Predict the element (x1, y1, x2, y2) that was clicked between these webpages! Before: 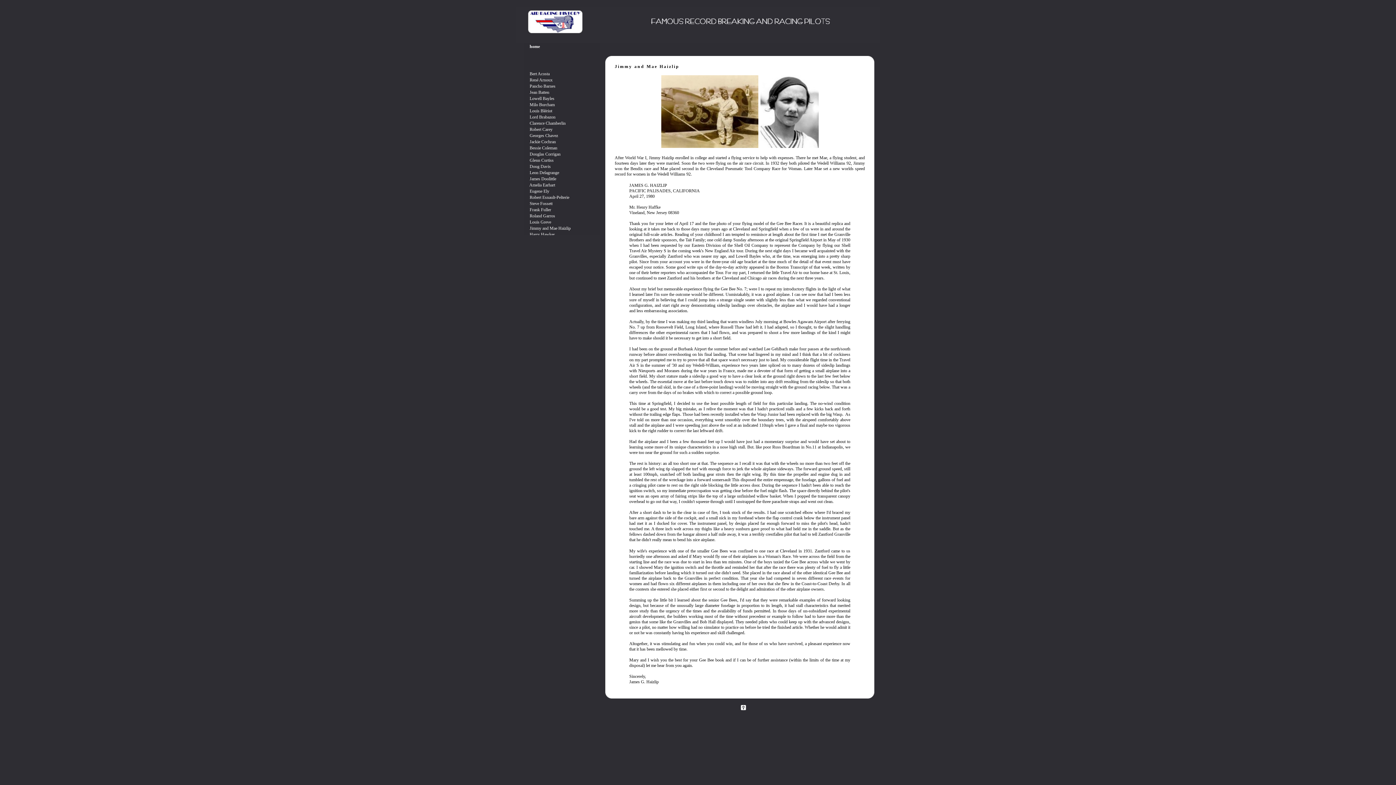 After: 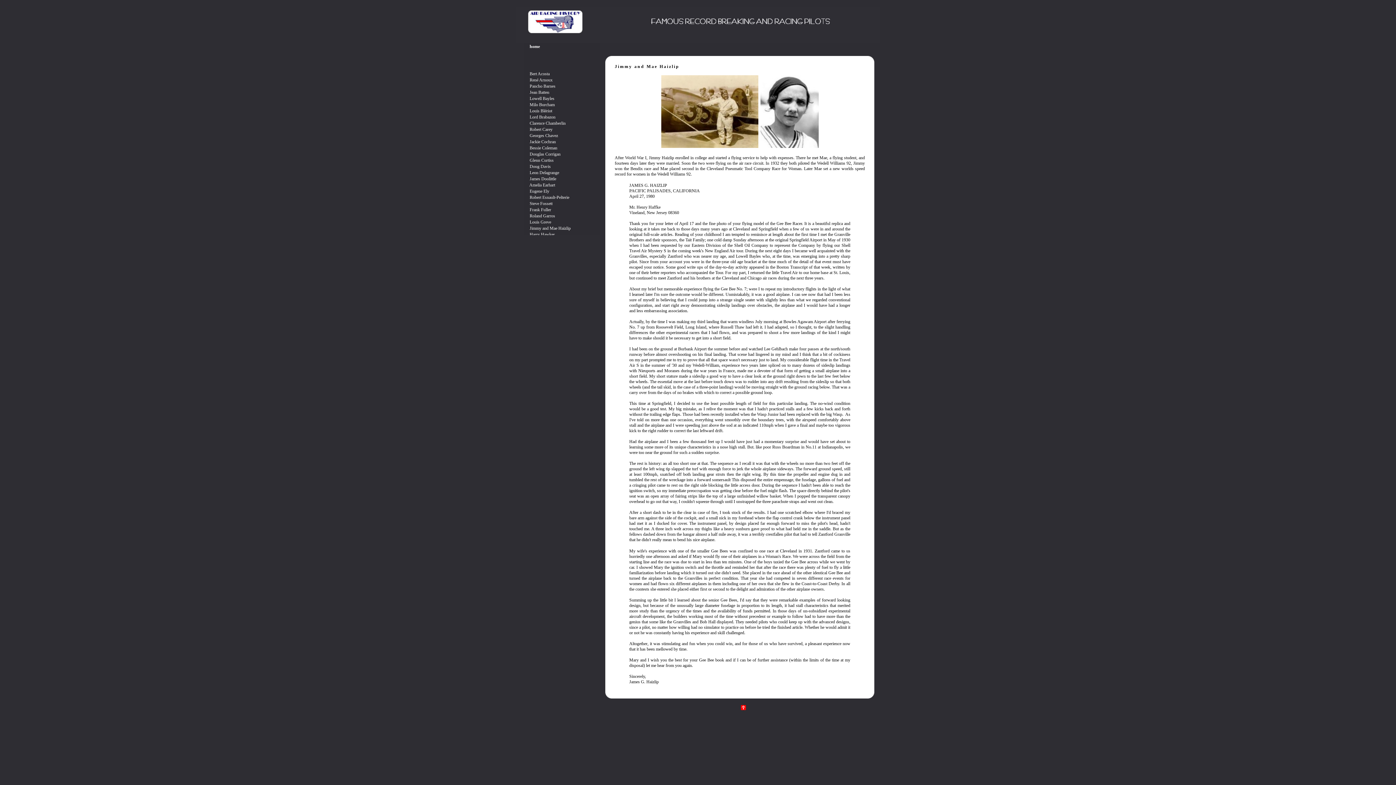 Action: bbox: (741, 705, 746, 711)